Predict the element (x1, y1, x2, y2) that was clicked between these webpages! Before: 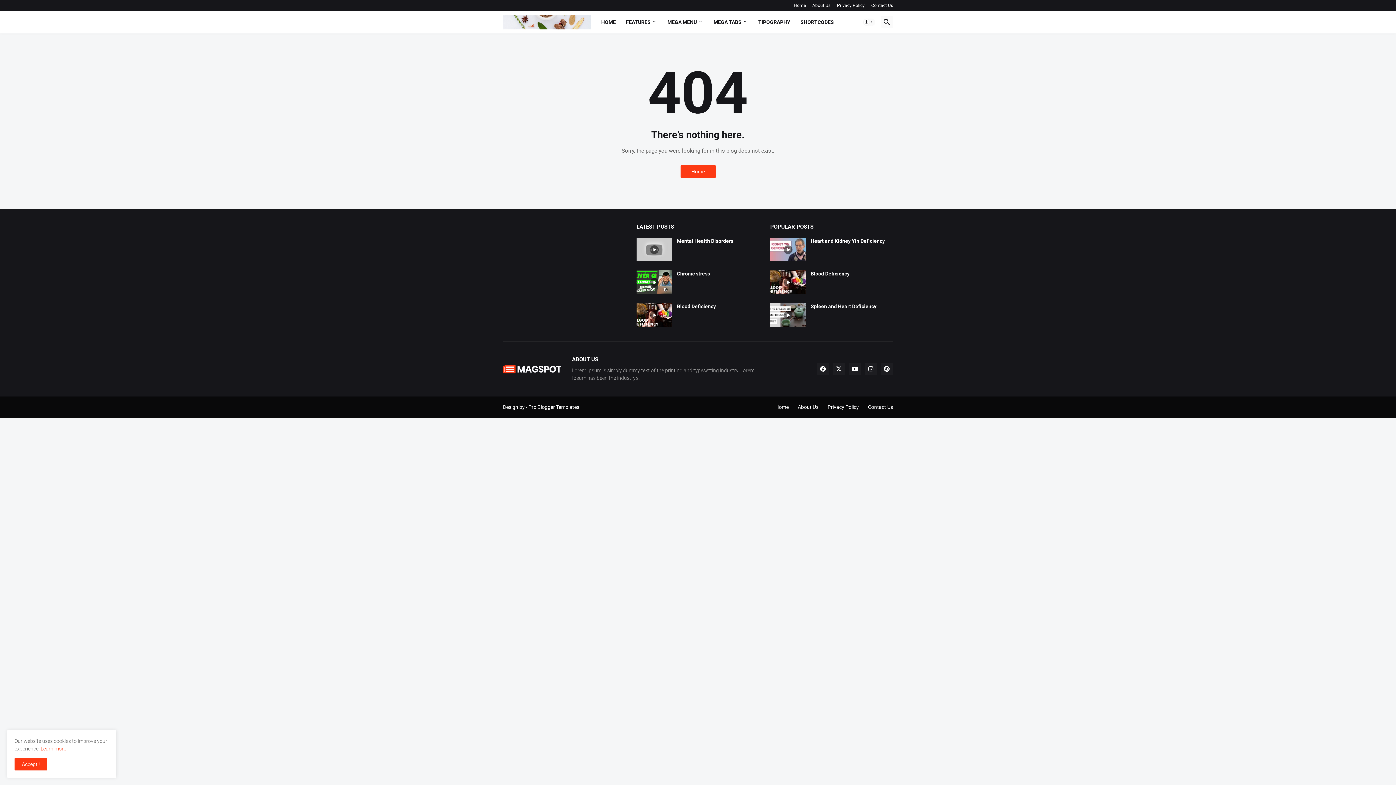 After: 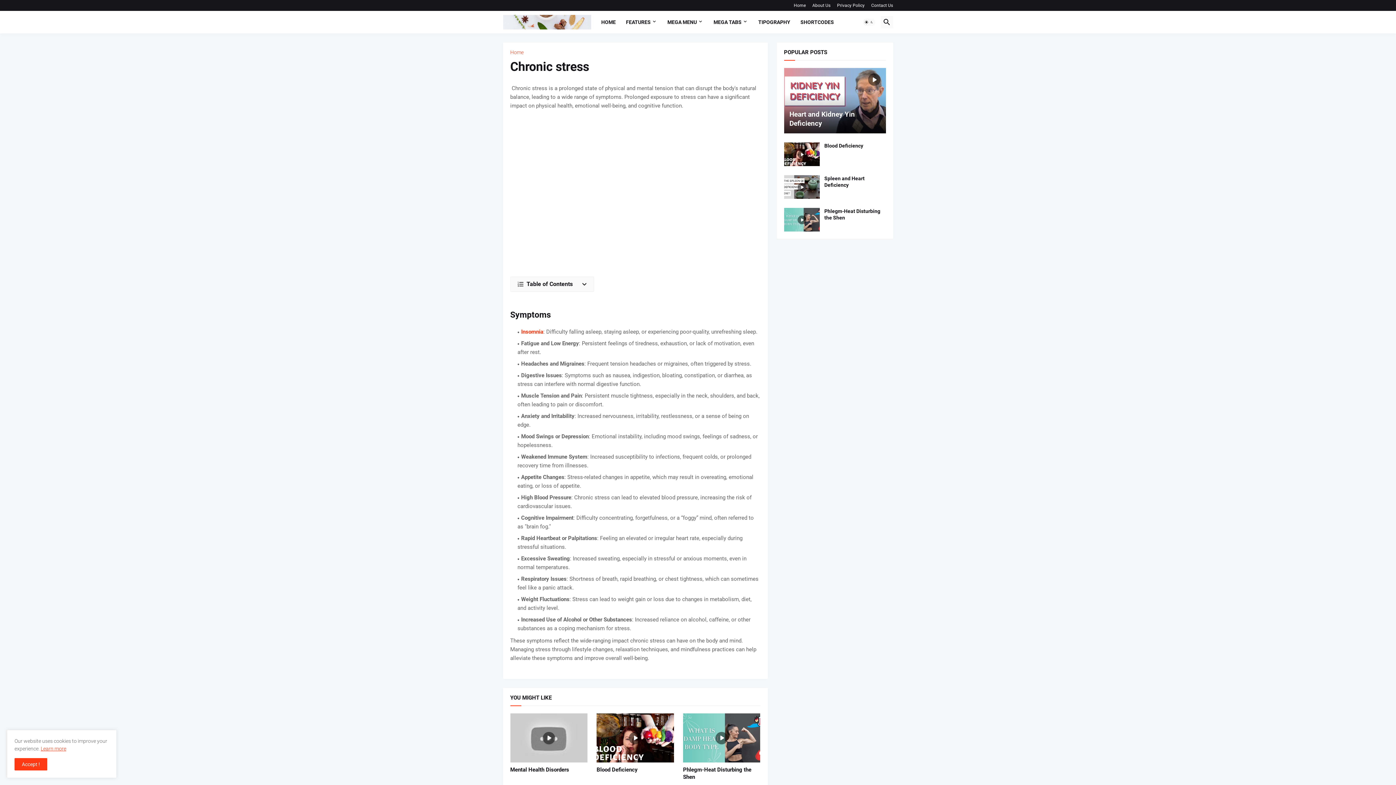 Action: bbox: (636, 270, 672, 294)